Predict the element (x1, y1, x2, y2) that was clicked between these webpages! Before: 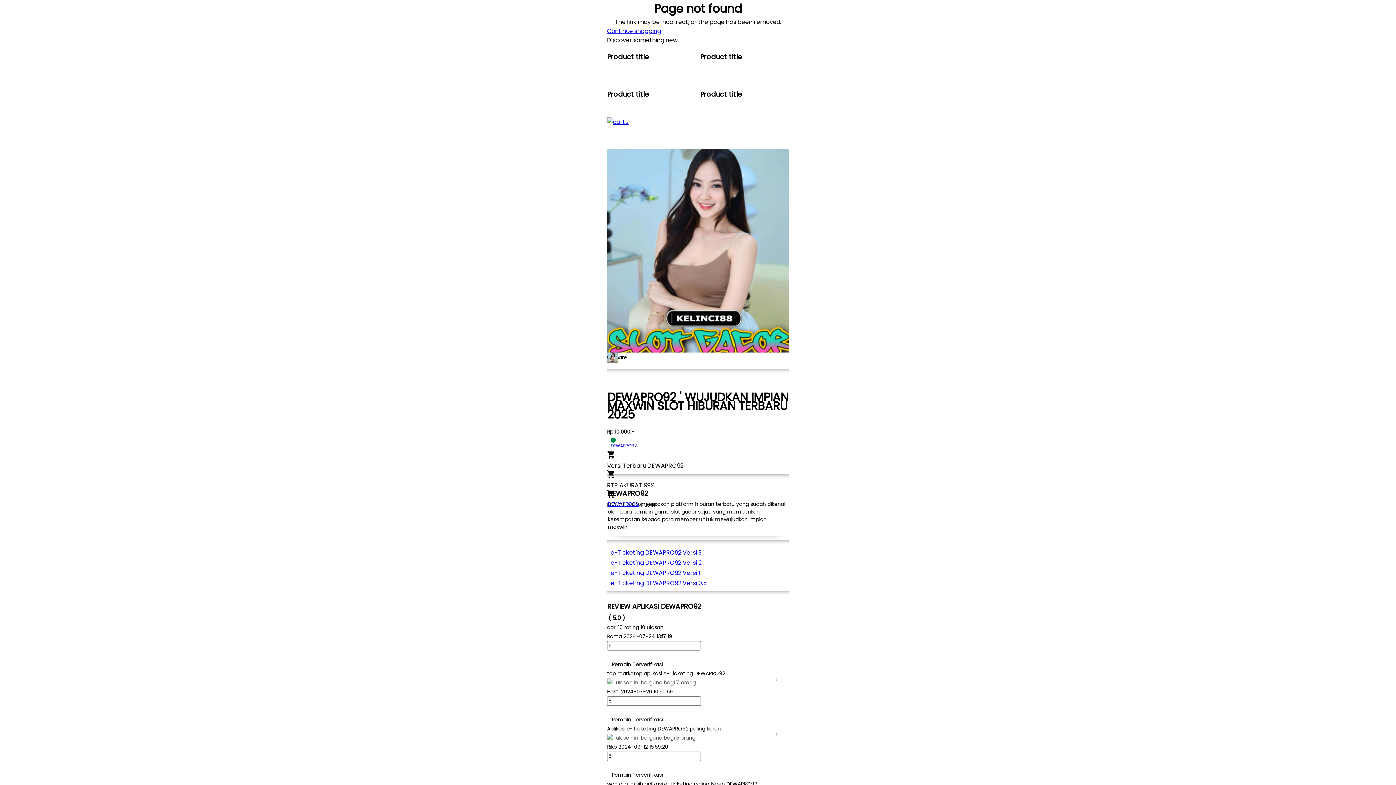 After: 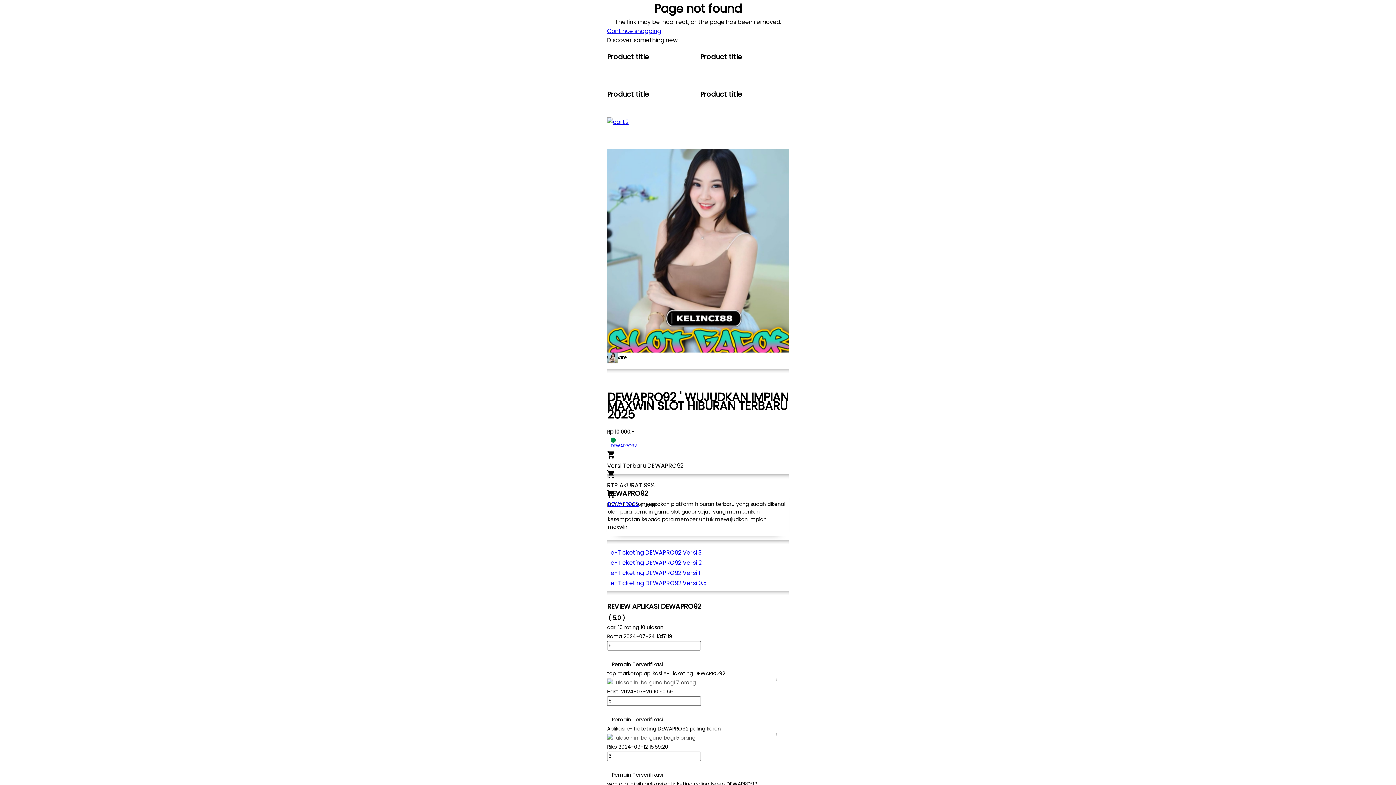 Action: bbox: (607, 117, 628, 126)